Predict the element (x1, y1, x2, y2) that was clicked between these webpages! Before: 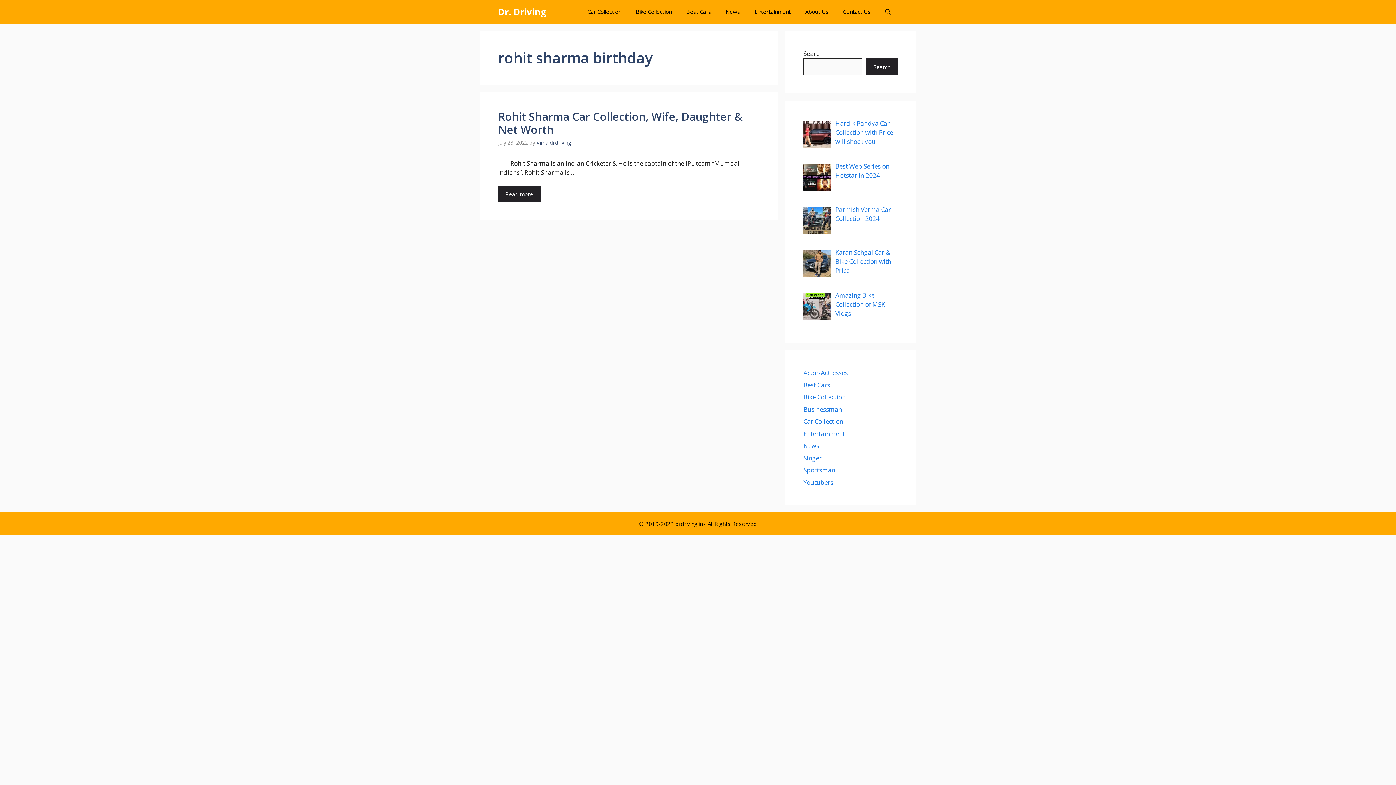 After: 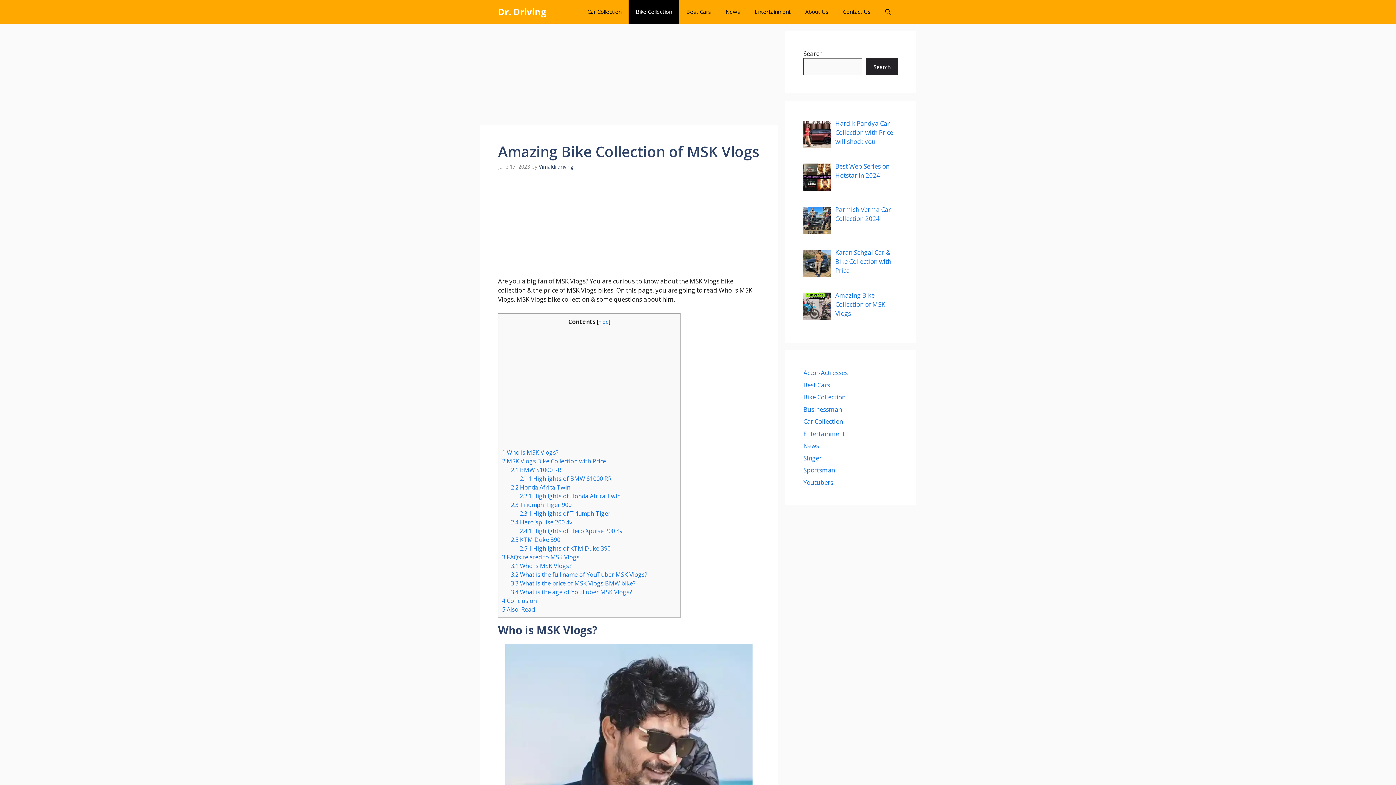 Action: bbox: (835, 291, 885, 317) label: Amazing Bike Collection of MSK Vlogs